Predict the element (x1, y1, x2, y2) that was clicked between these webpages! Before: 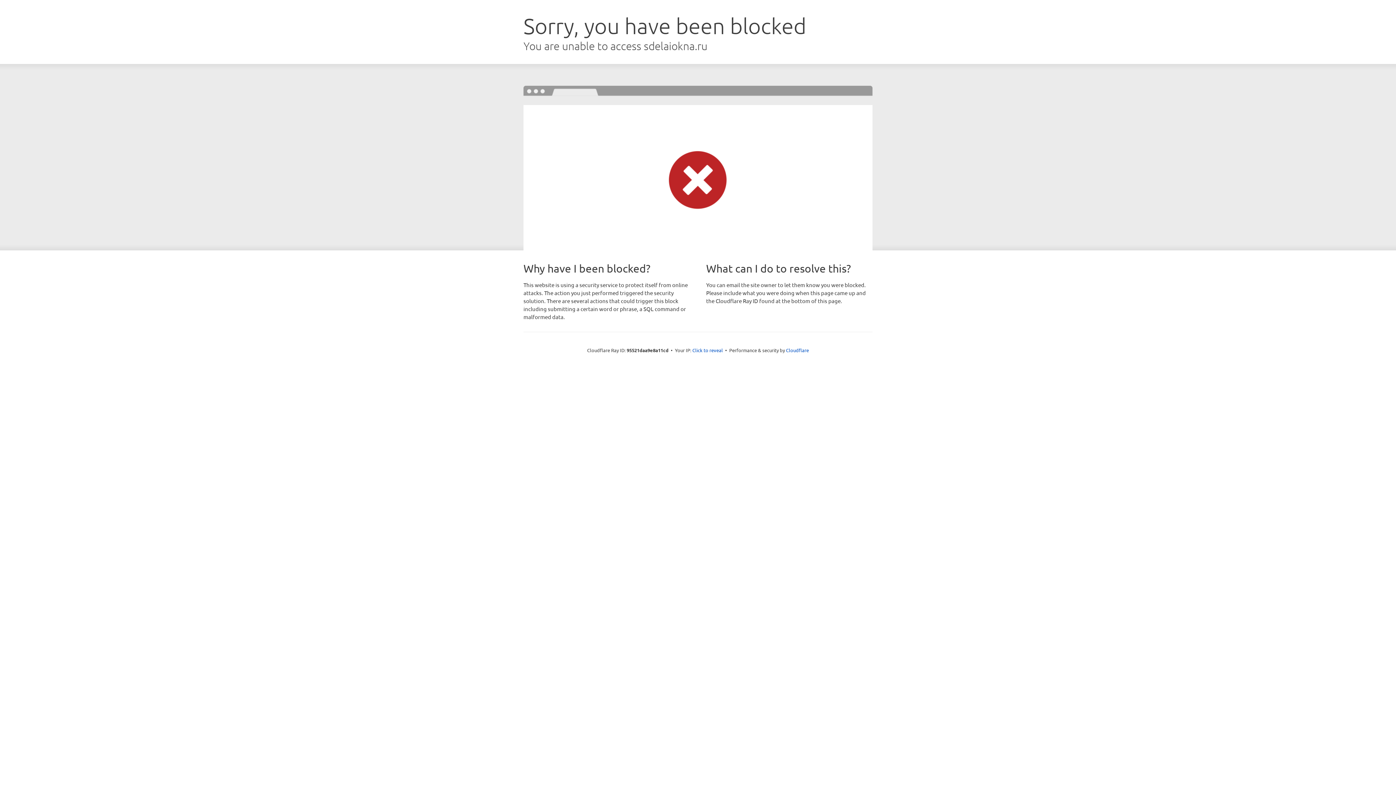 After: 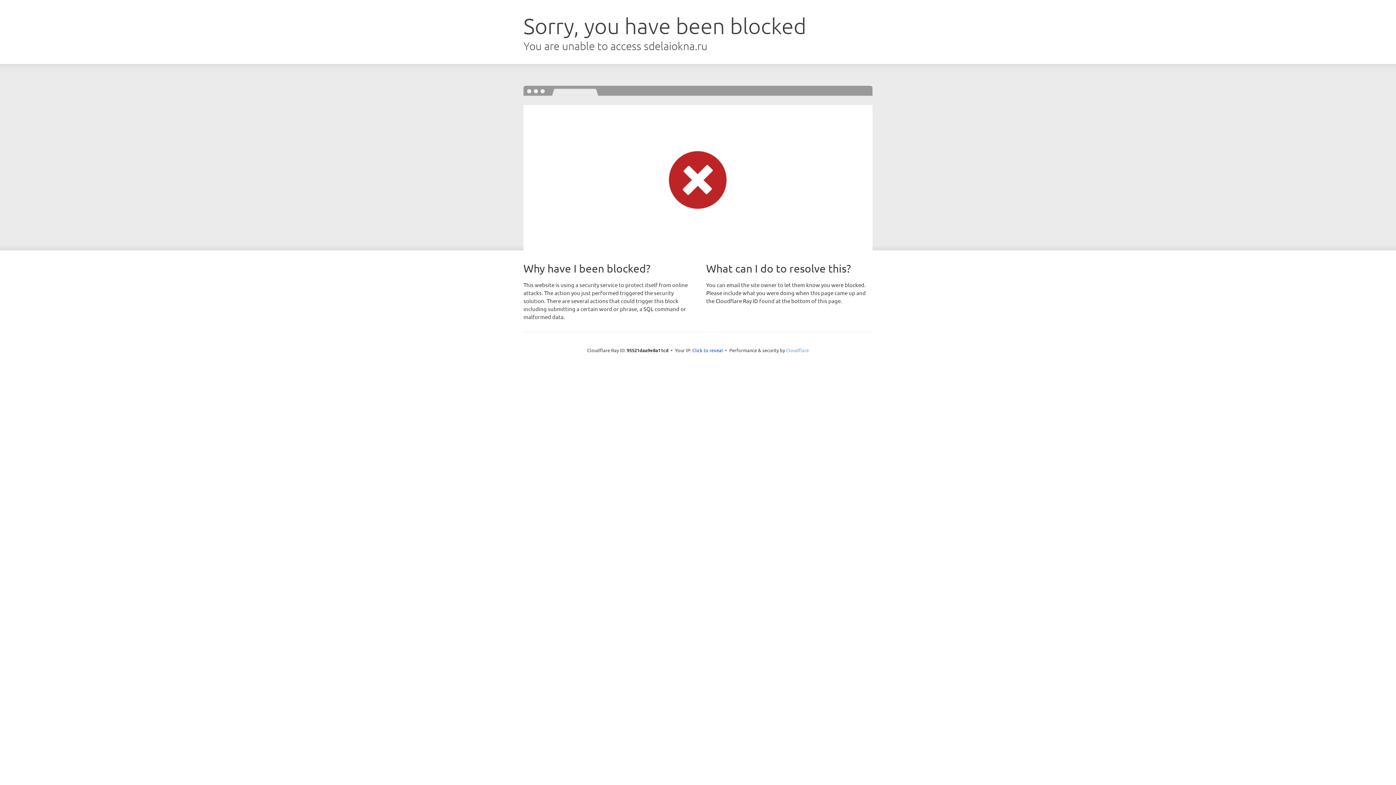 Action: label: Cloudflare bbox: (786, 347, 809, 353)